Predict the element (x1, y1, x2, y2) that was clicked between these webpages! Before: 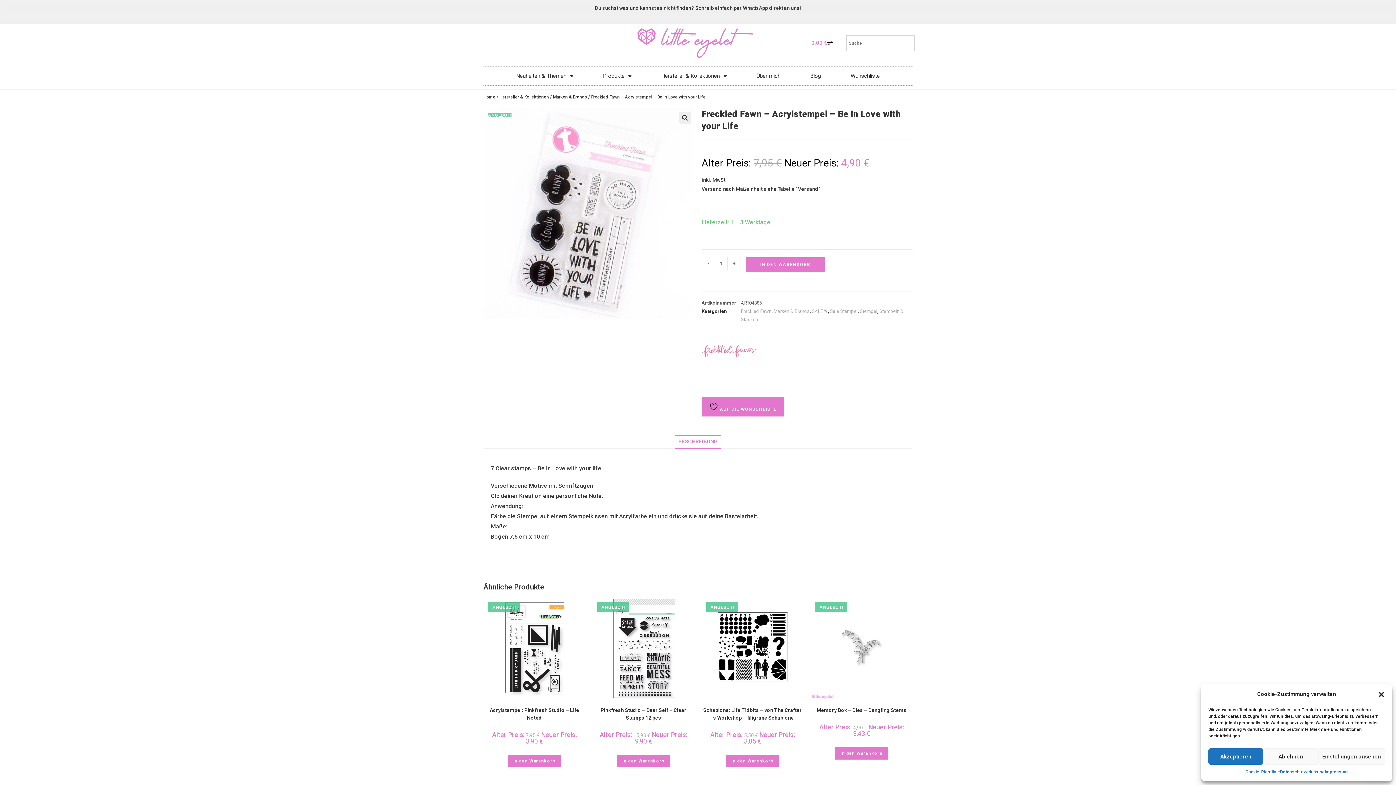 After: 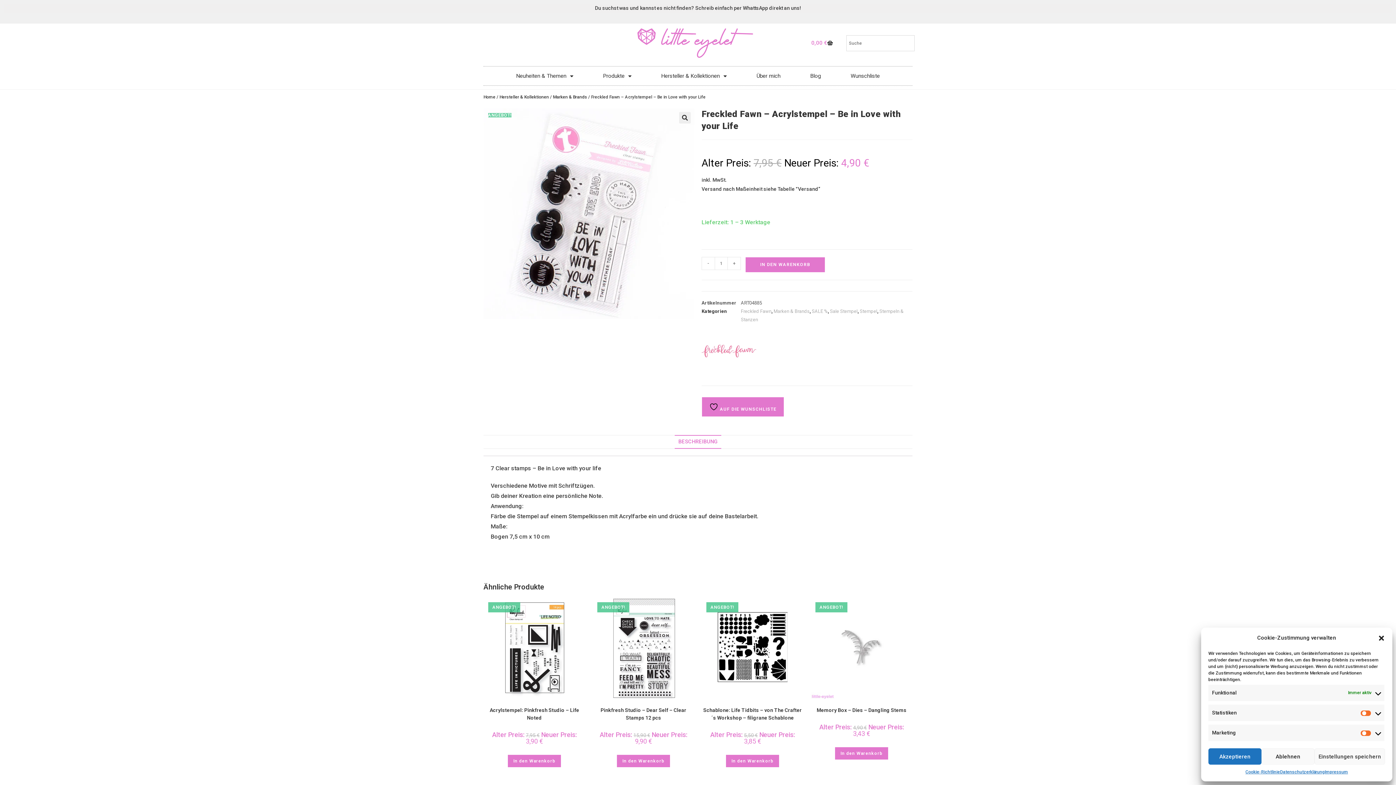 Action: bbox: (1318, 748, 1385, 765) label: Einstellungen ansehen